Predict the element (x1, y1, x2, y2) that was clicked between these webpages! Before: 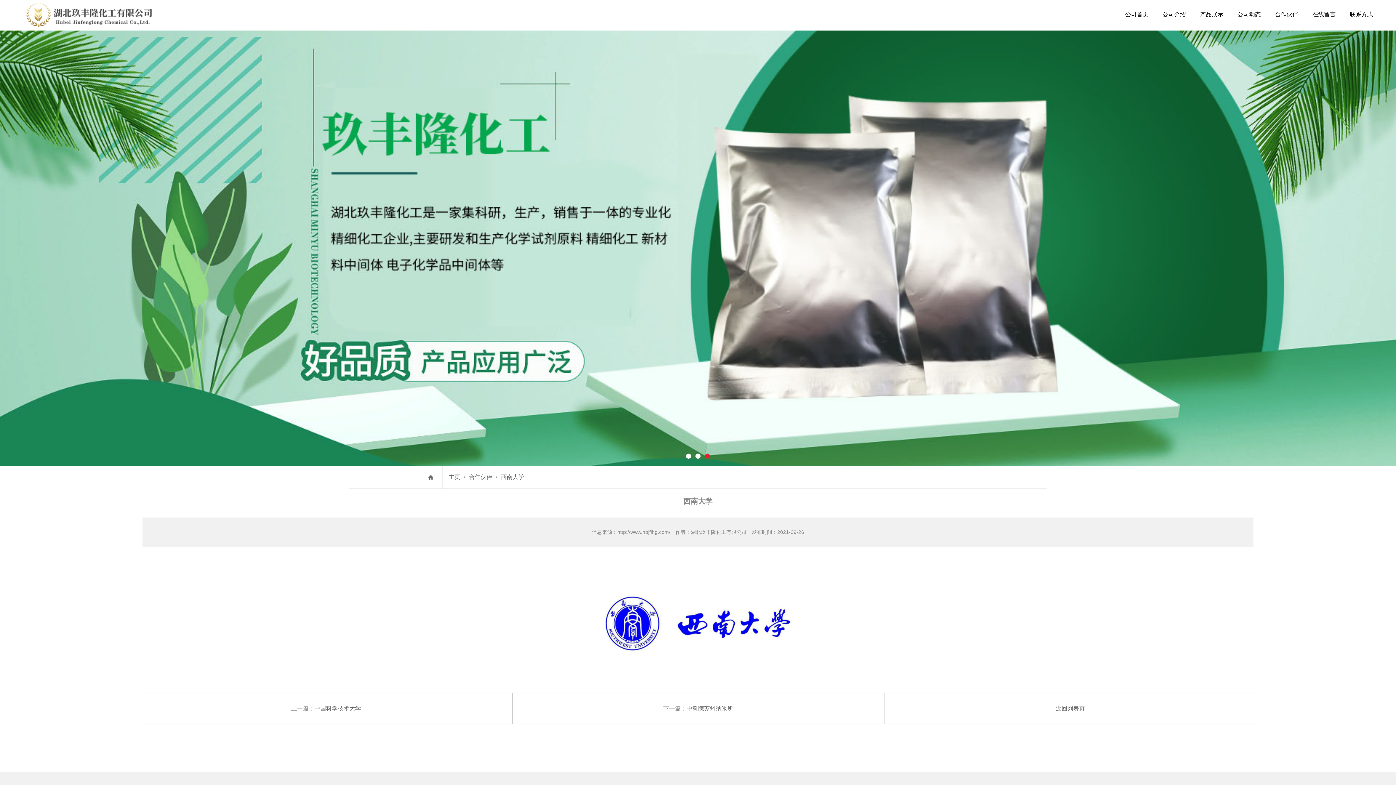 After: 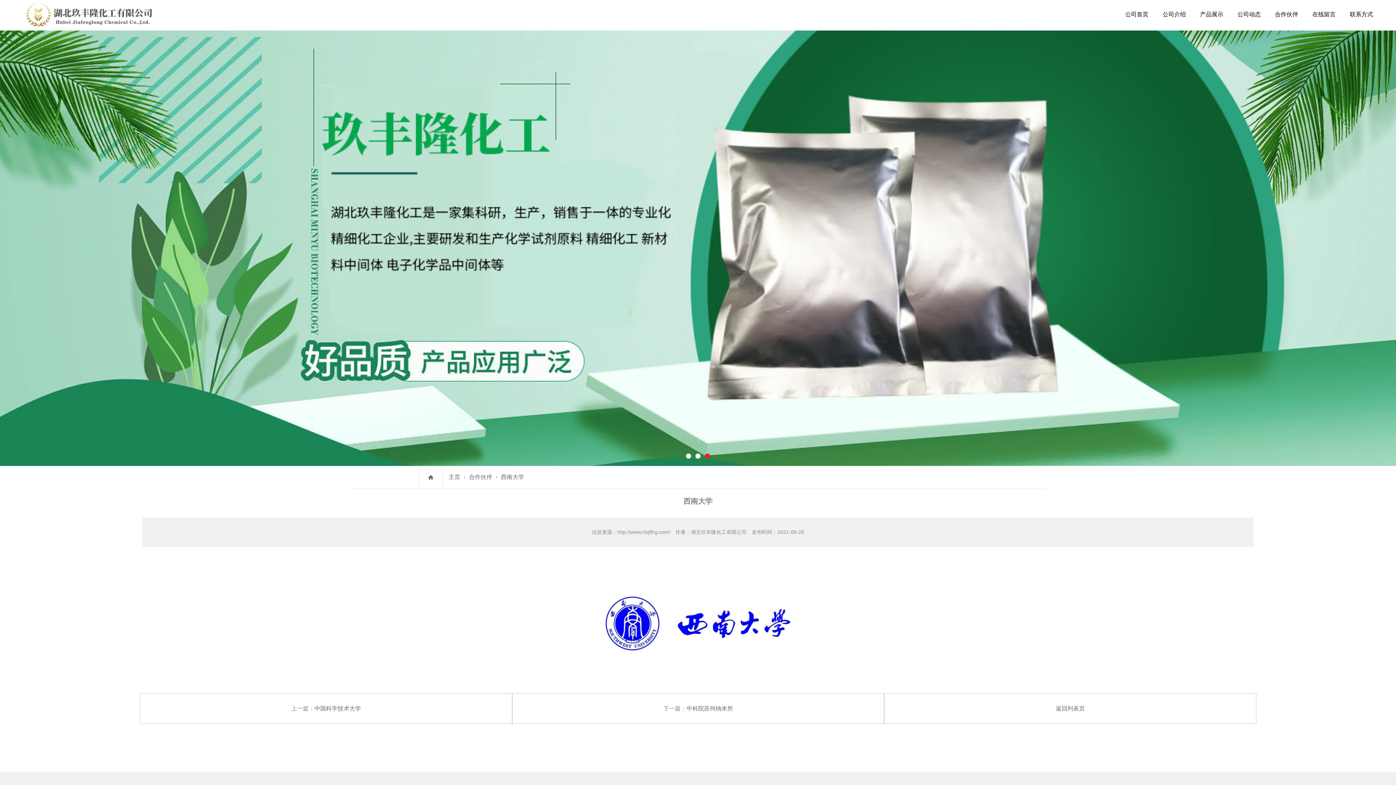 Action: bbox: (501, 466, 529, 488) label: 西南大学